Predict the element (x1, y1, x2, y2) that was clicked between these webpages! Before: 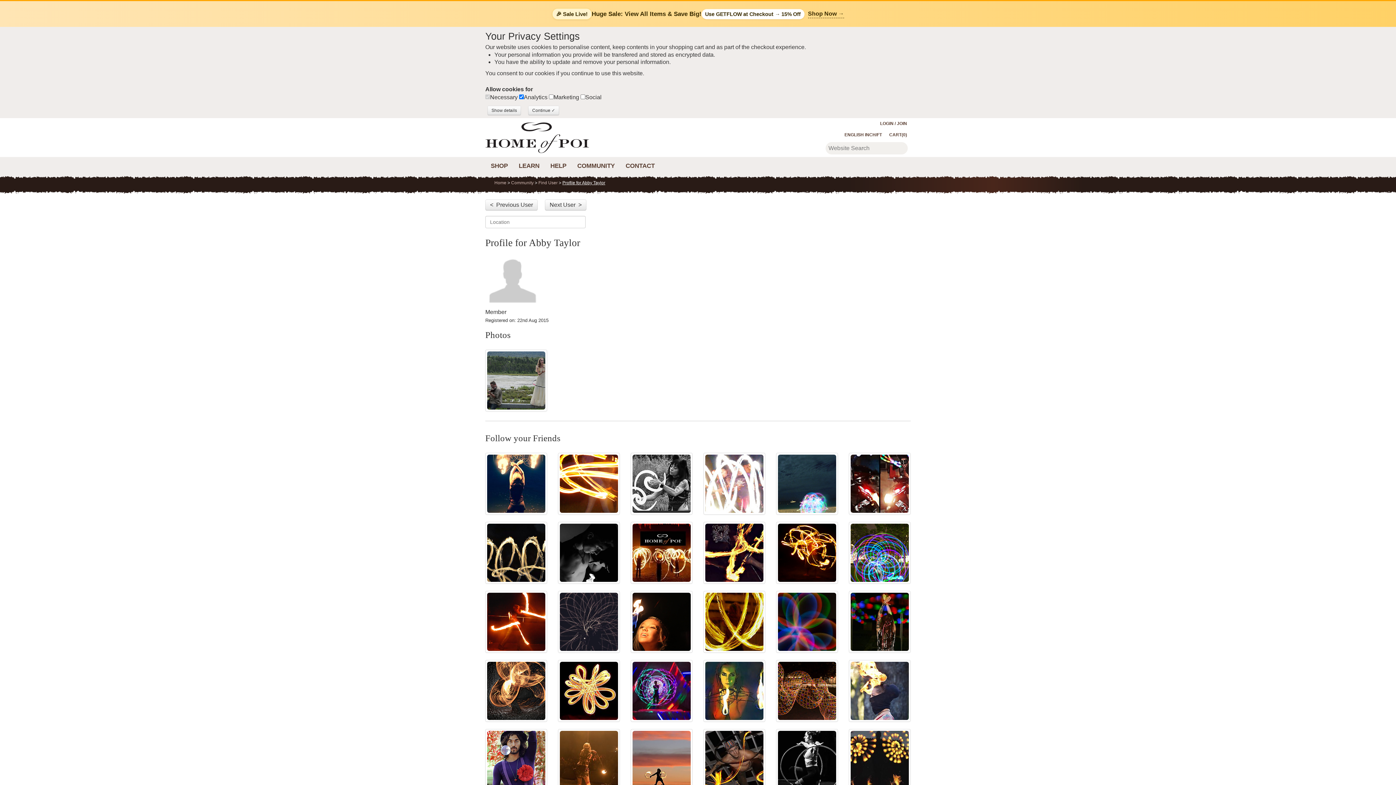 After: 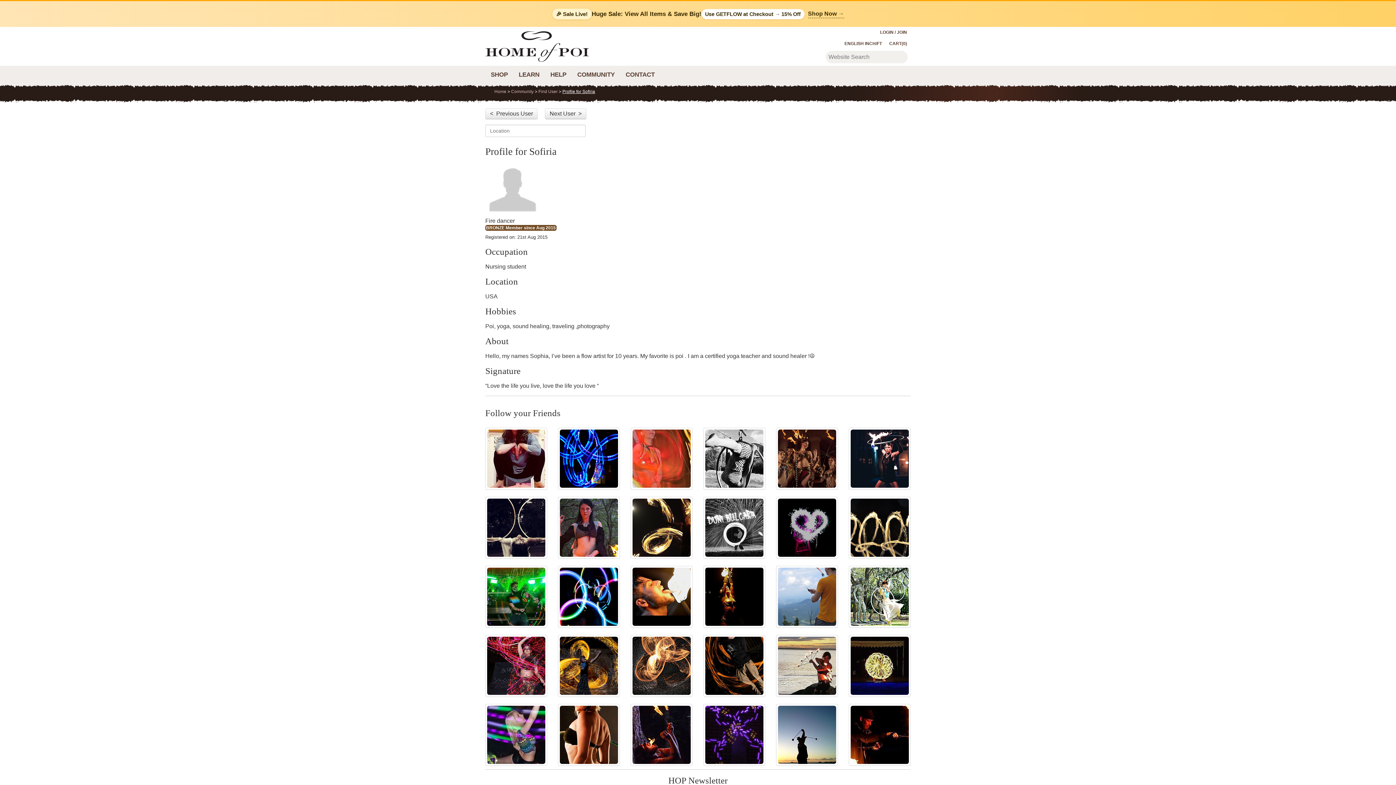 Action: bbox: (485, 199, 537, 210) label: <  Previous User